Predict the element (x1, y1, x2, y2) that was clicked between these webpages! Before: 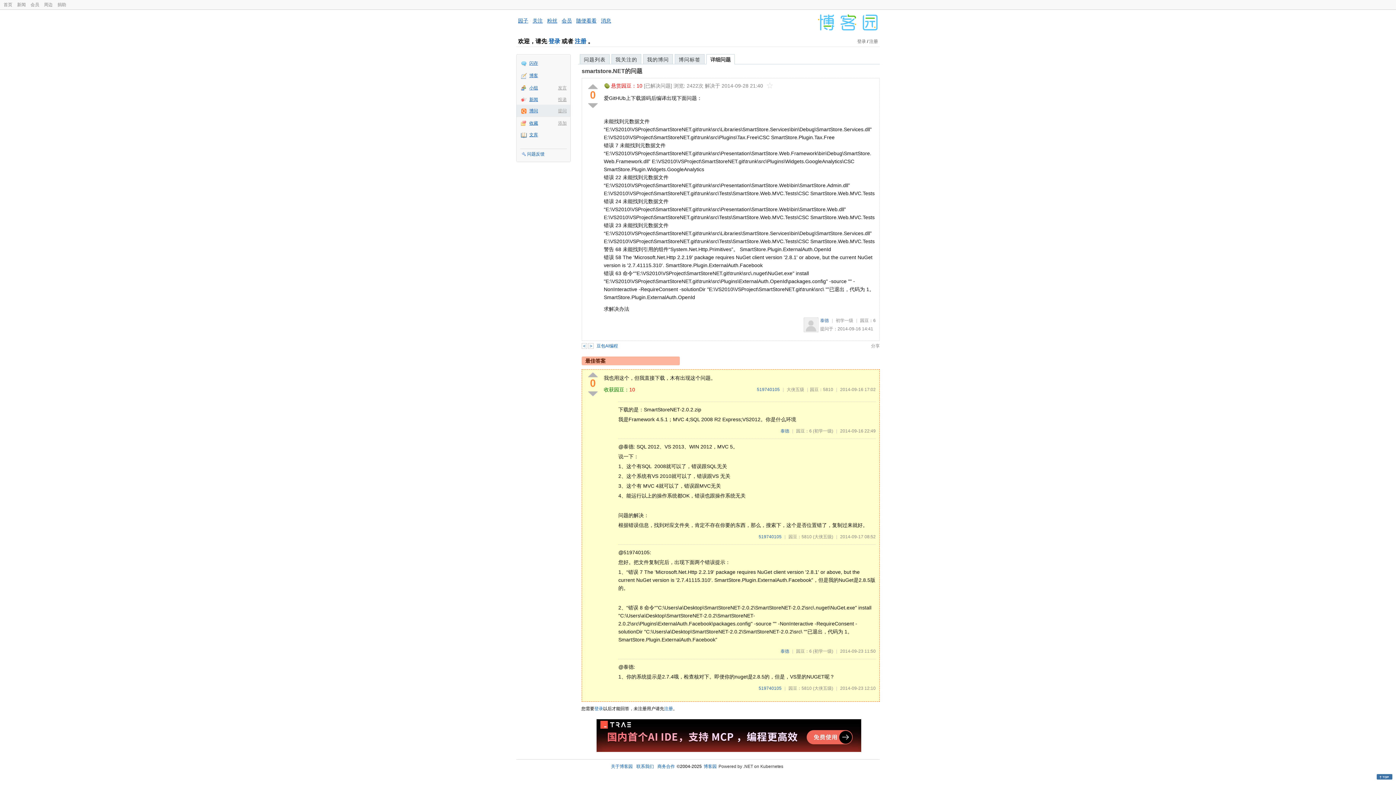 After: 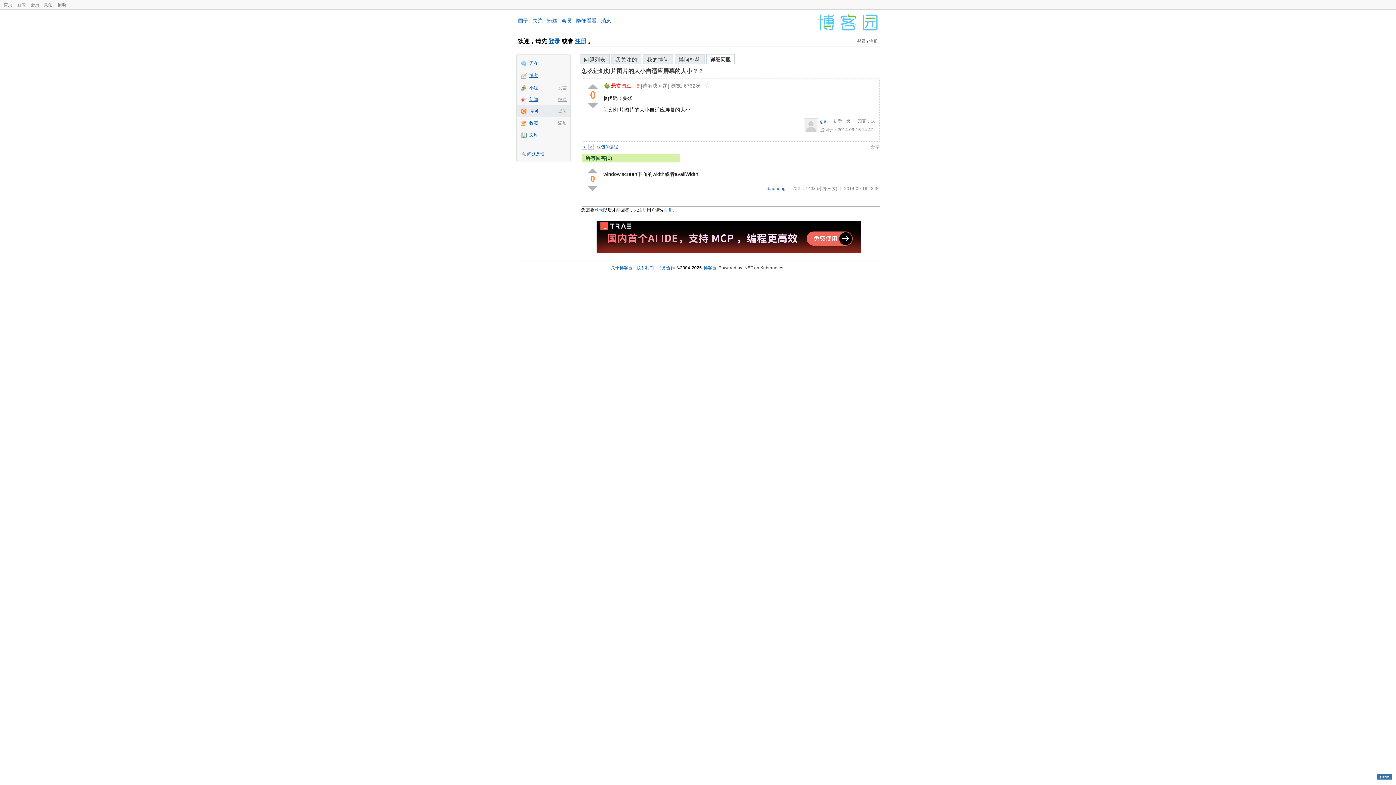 Action: label: > bbox: (588, 343, 593, 348)